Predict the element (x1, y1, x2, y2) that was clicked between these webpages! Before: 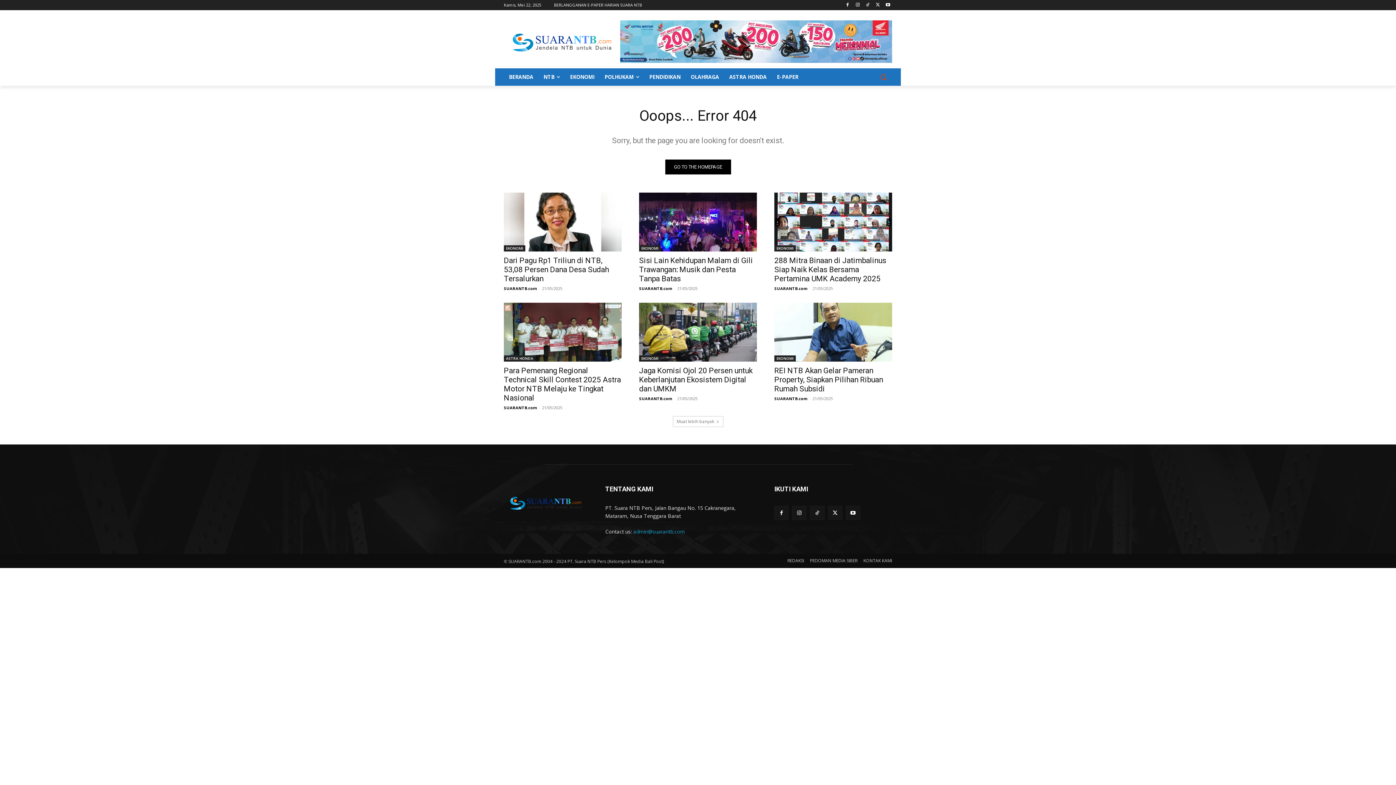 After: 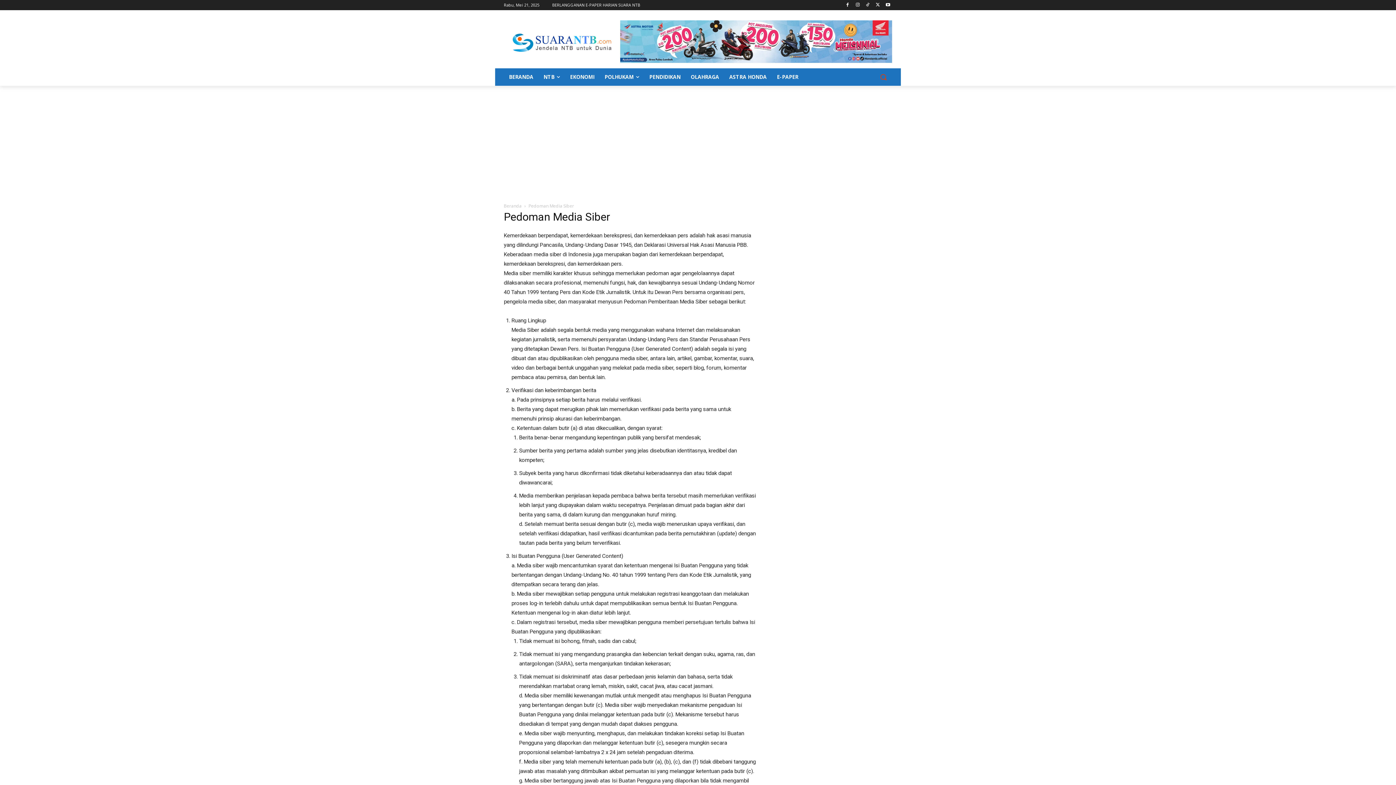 Action: bbox: (810, 557, 857, 564) label: PEDOMAN MEDIA SIBER